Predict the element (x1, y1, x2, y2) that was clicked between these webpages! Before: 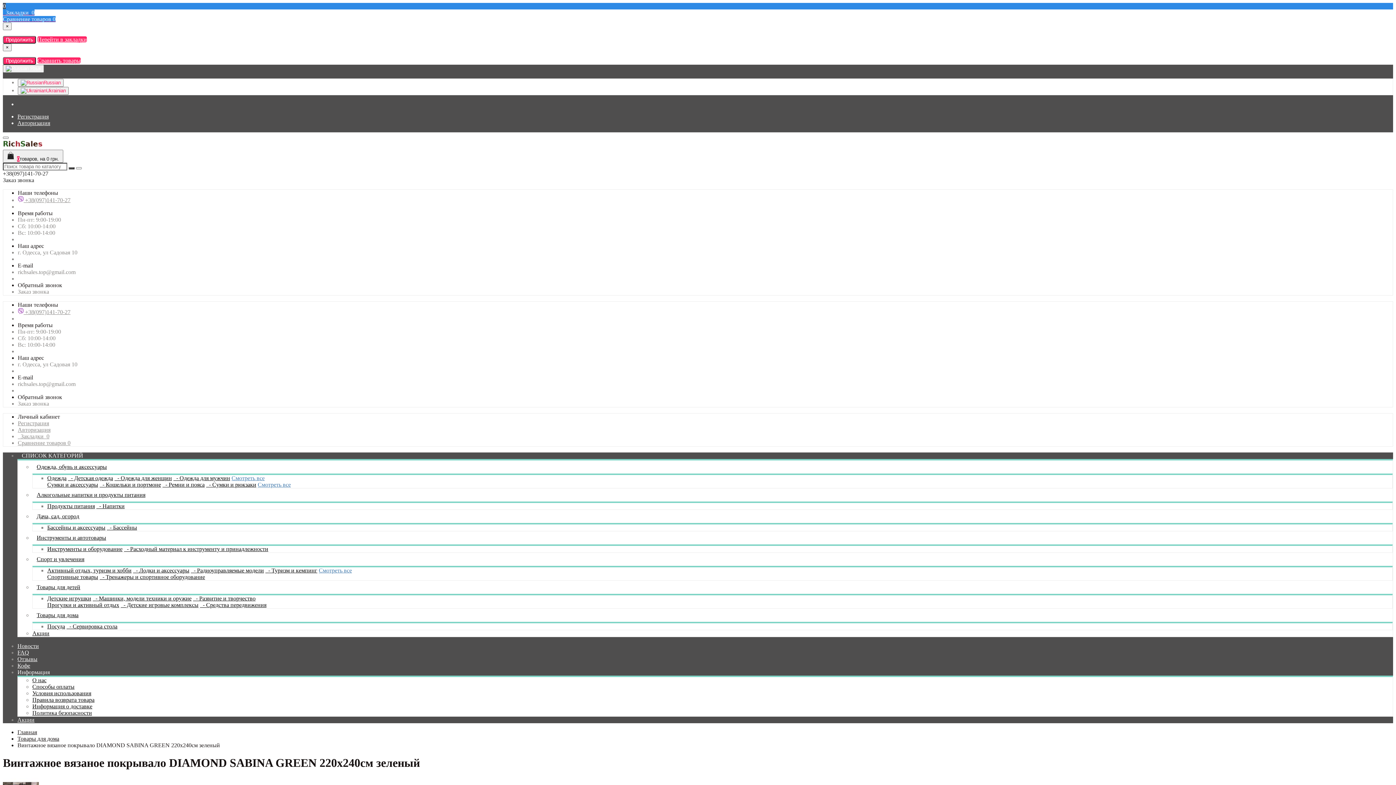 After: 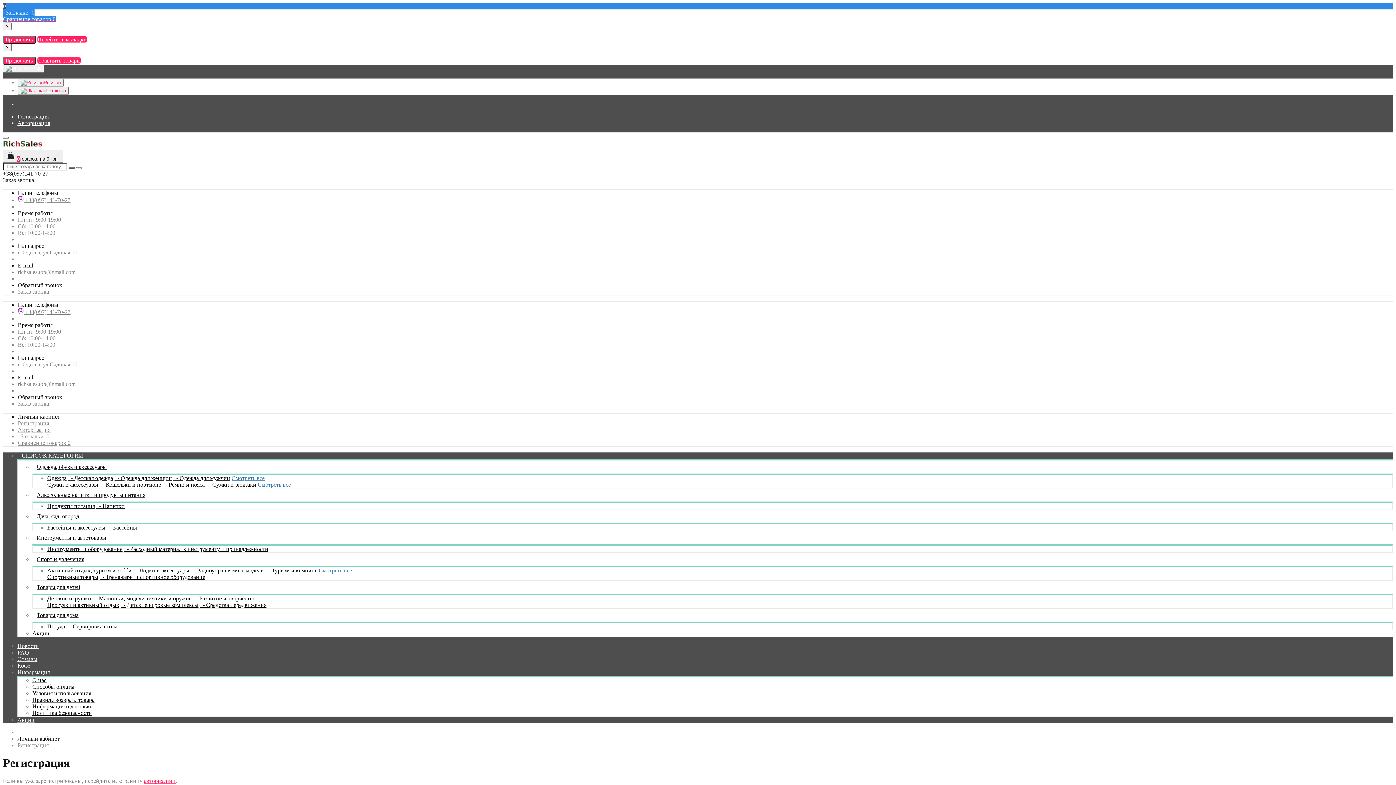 Action: bbox: (17, 420, 49, 426) label: Регистрация